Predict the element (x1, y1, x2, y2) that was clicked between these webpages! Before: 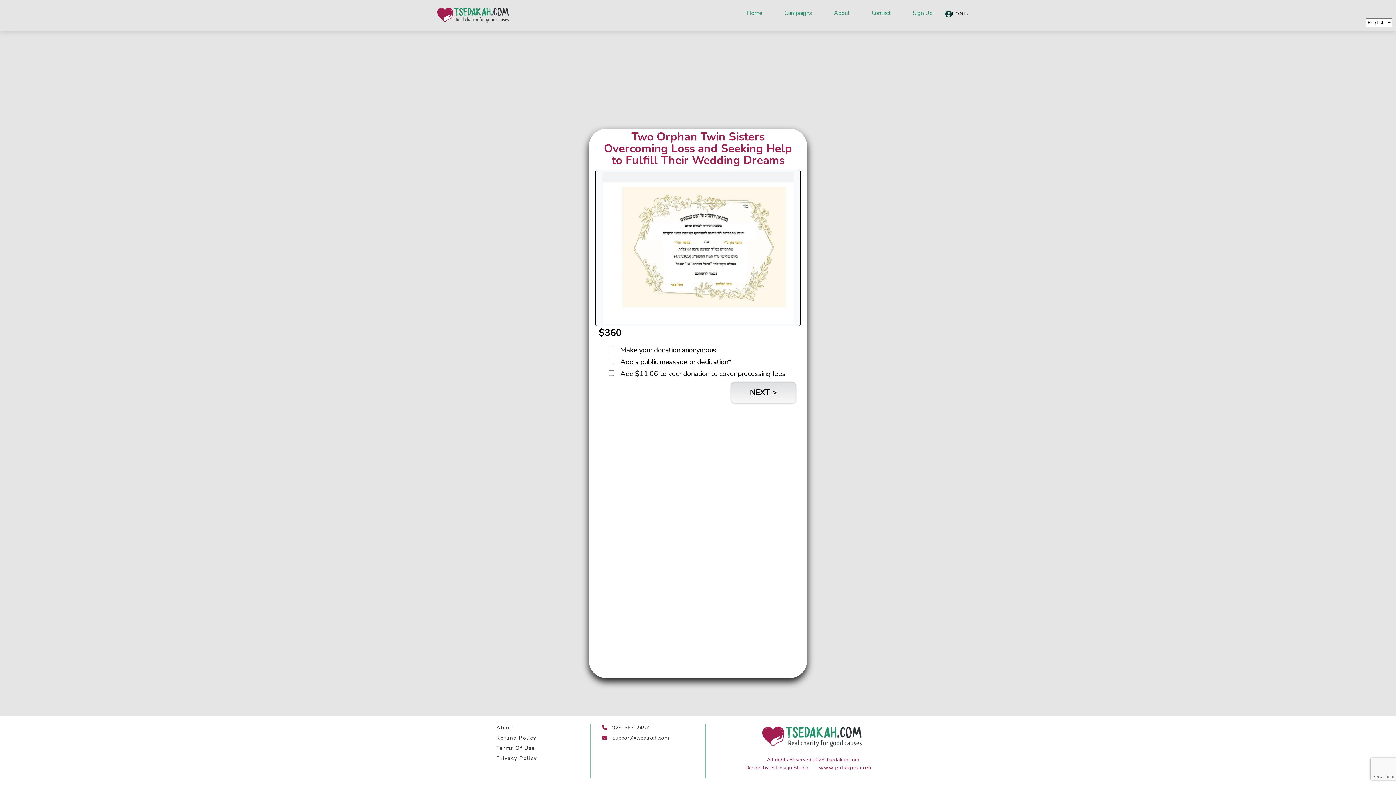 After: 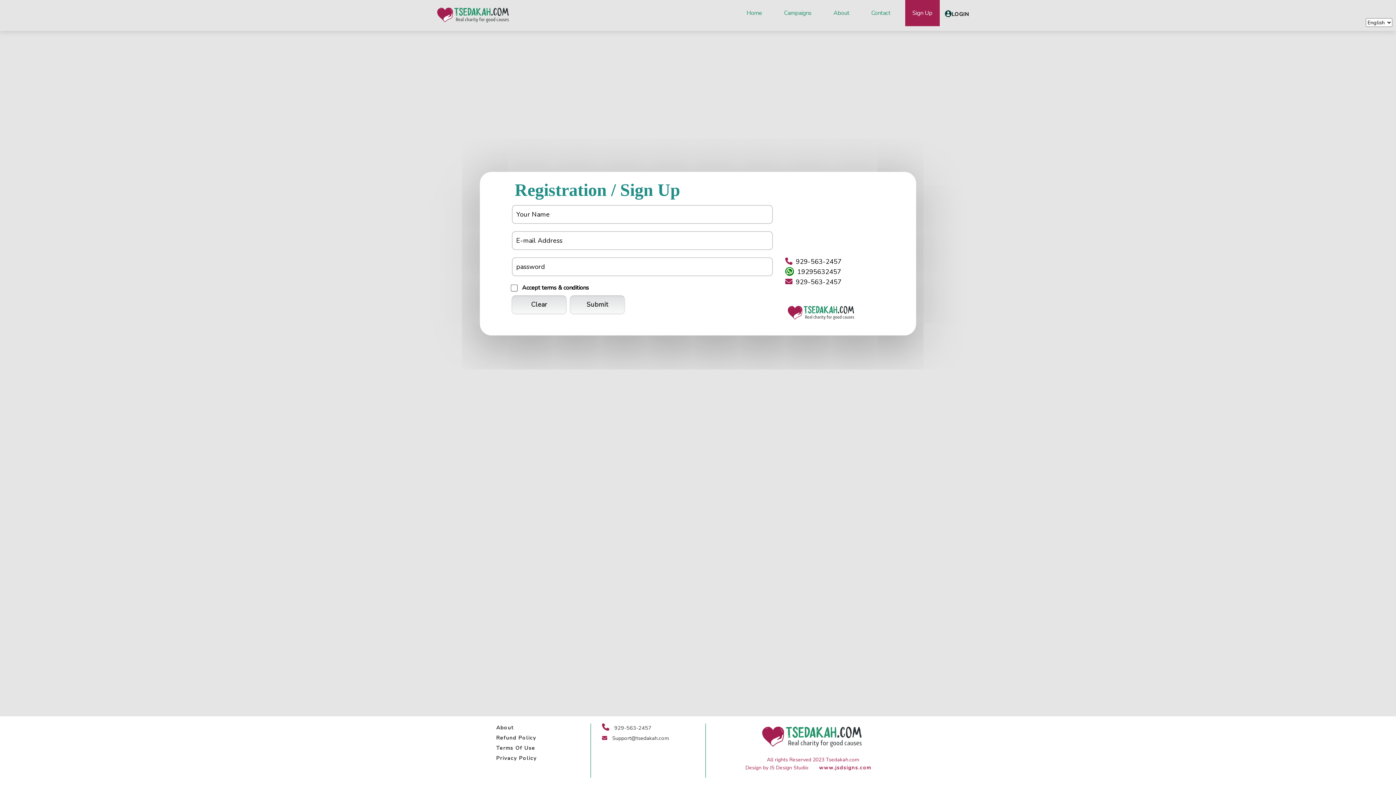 Action: label: Sign Up bbox: (905, 0, 940, 29)